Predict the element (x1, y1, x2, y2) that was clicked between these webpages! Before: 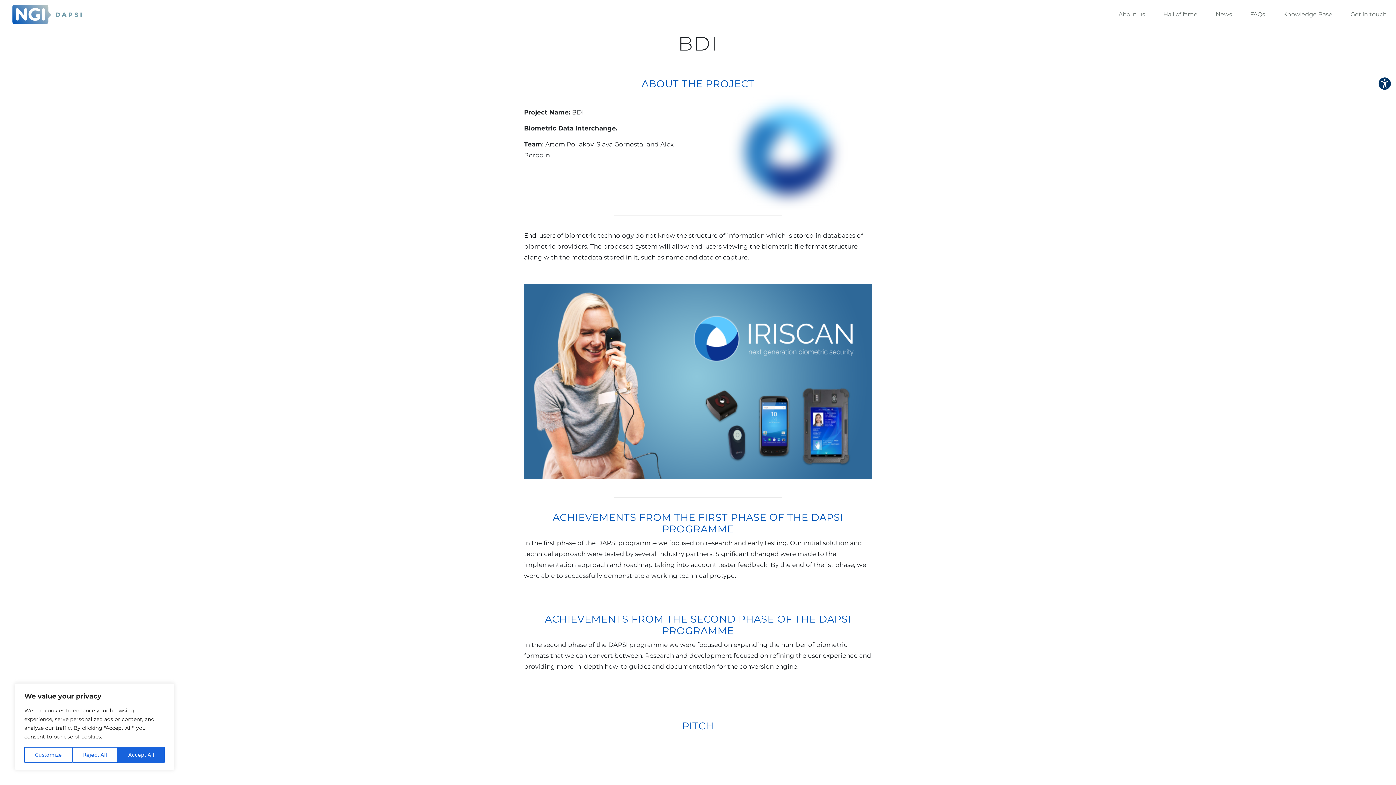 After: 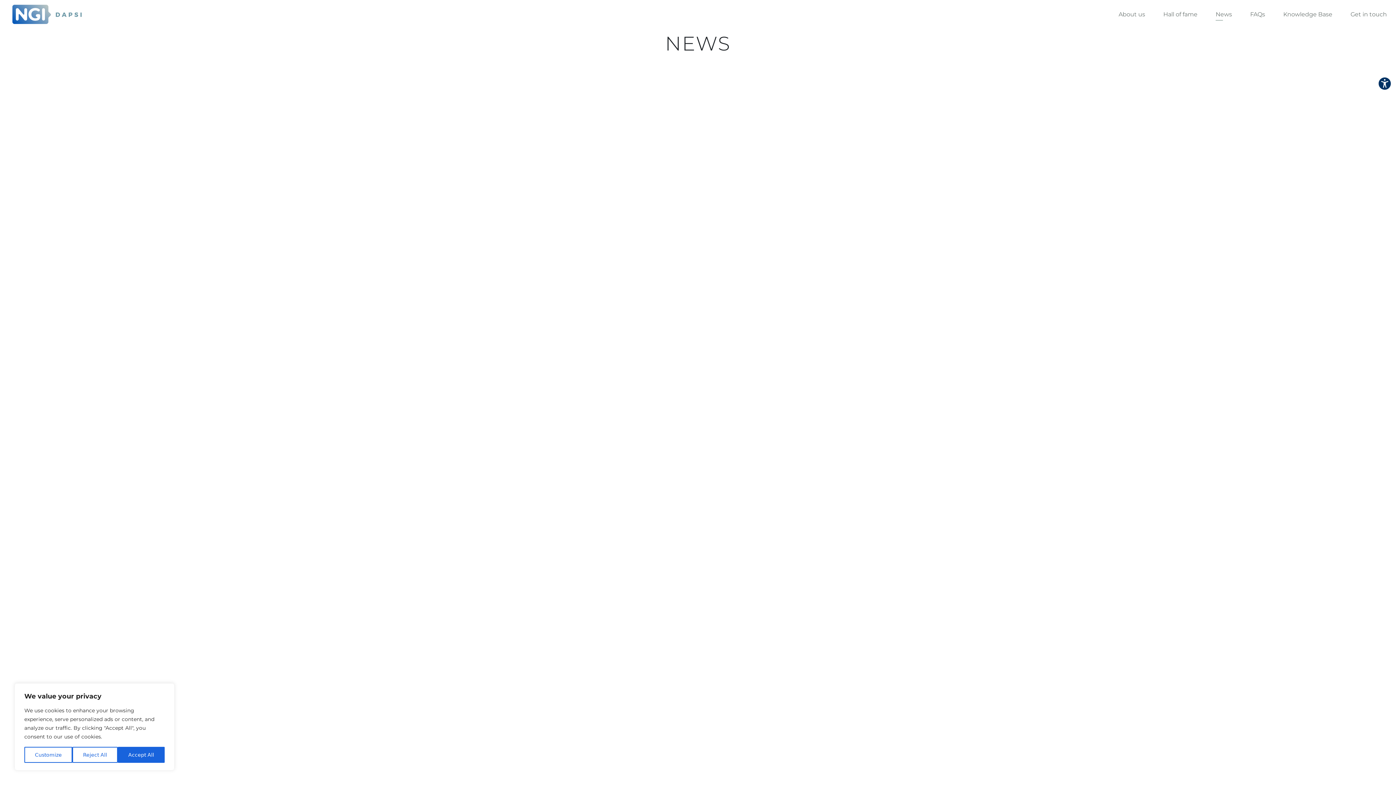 Action: label: News bbox: (1206, 10, 1241, 17)